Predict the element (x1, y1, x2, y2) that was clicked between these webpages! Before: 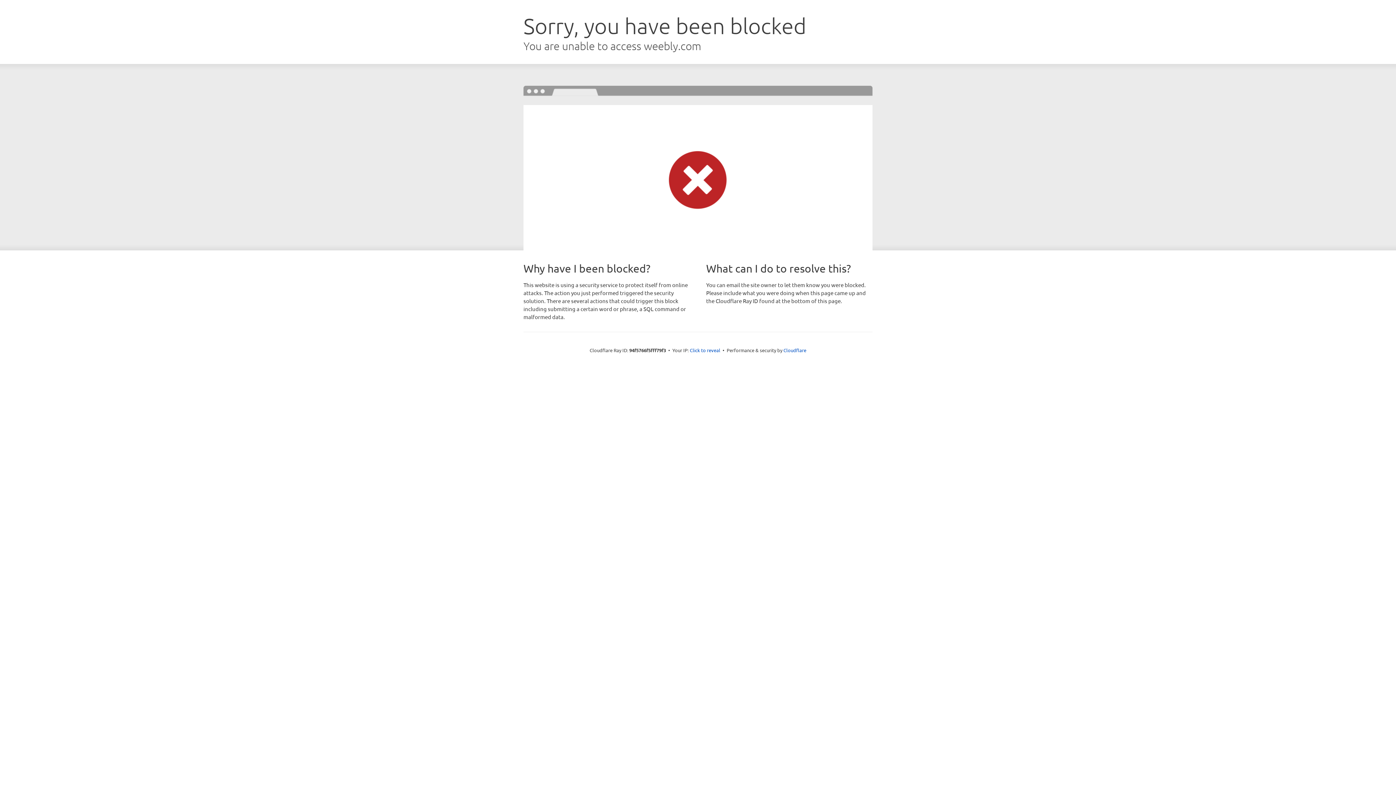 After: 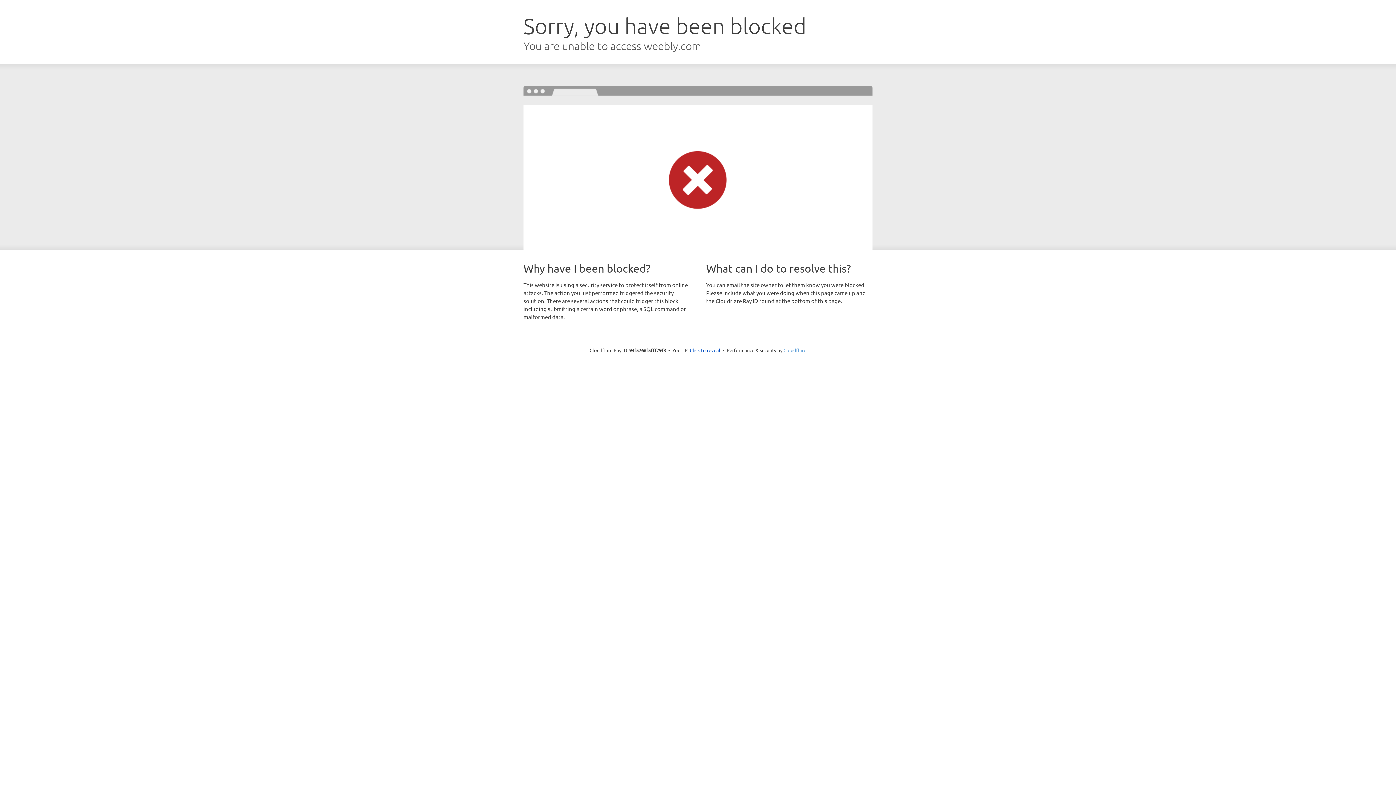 Action: bbox: (783, 347, 806, 353) label: Cloudflare